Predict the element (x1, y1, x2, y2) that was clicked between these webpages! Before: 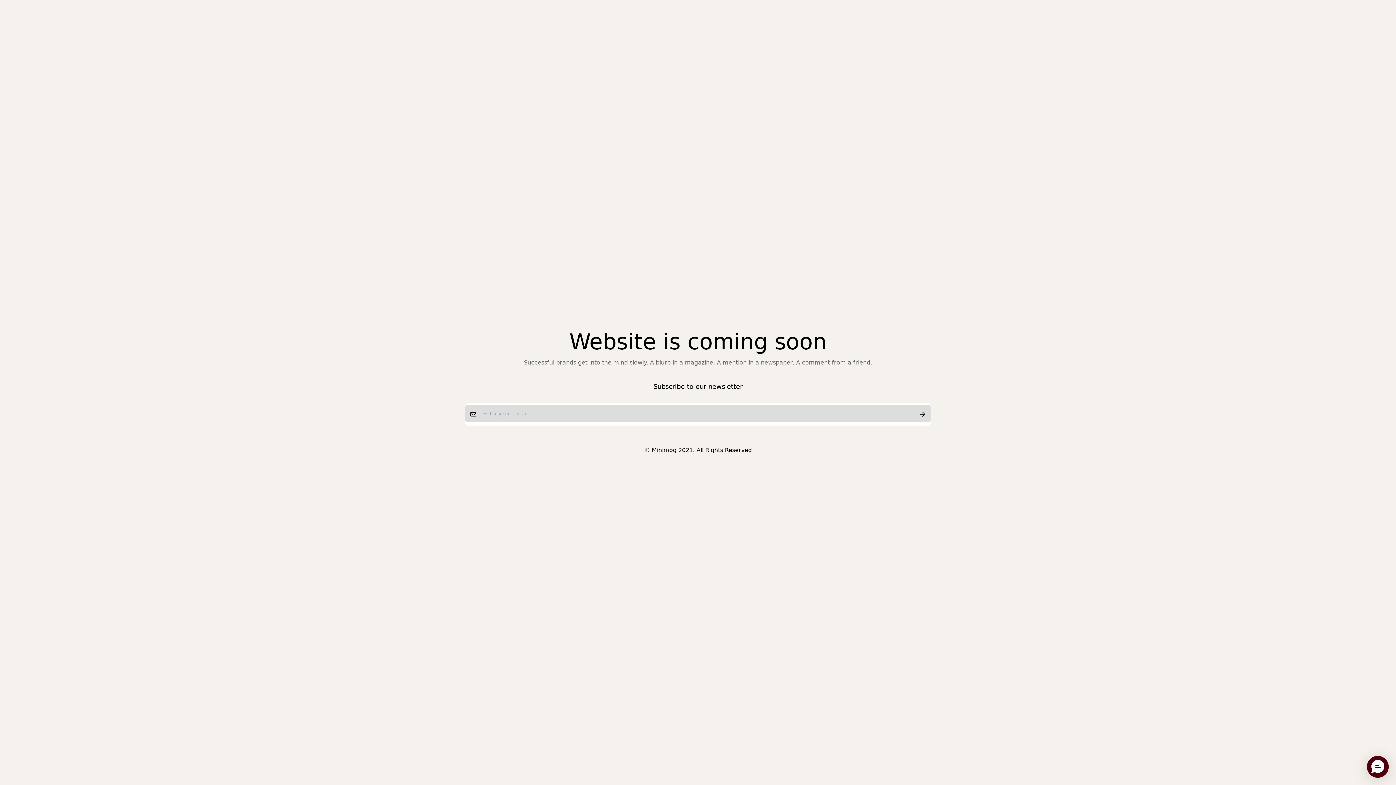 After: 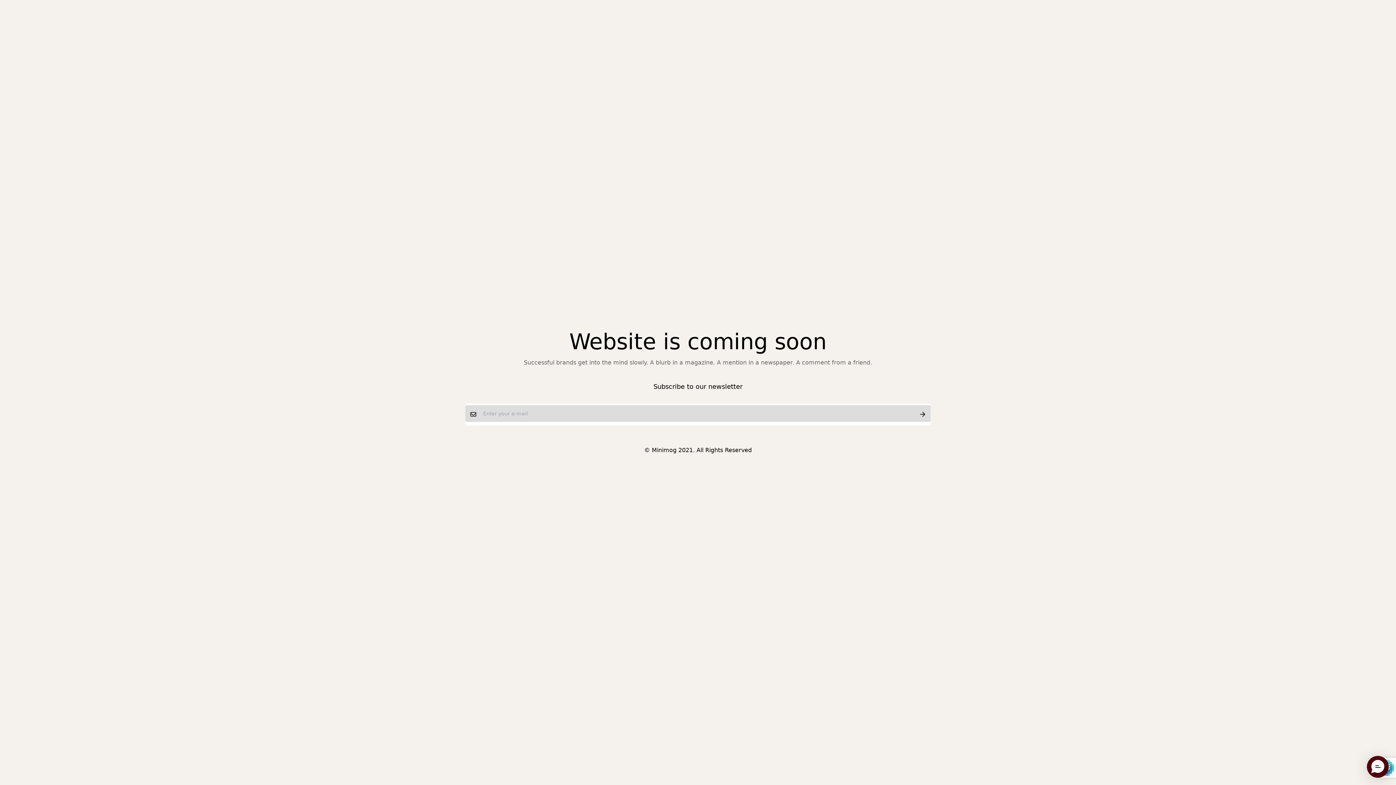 Action: bbox: (914, 403, 930, 425)